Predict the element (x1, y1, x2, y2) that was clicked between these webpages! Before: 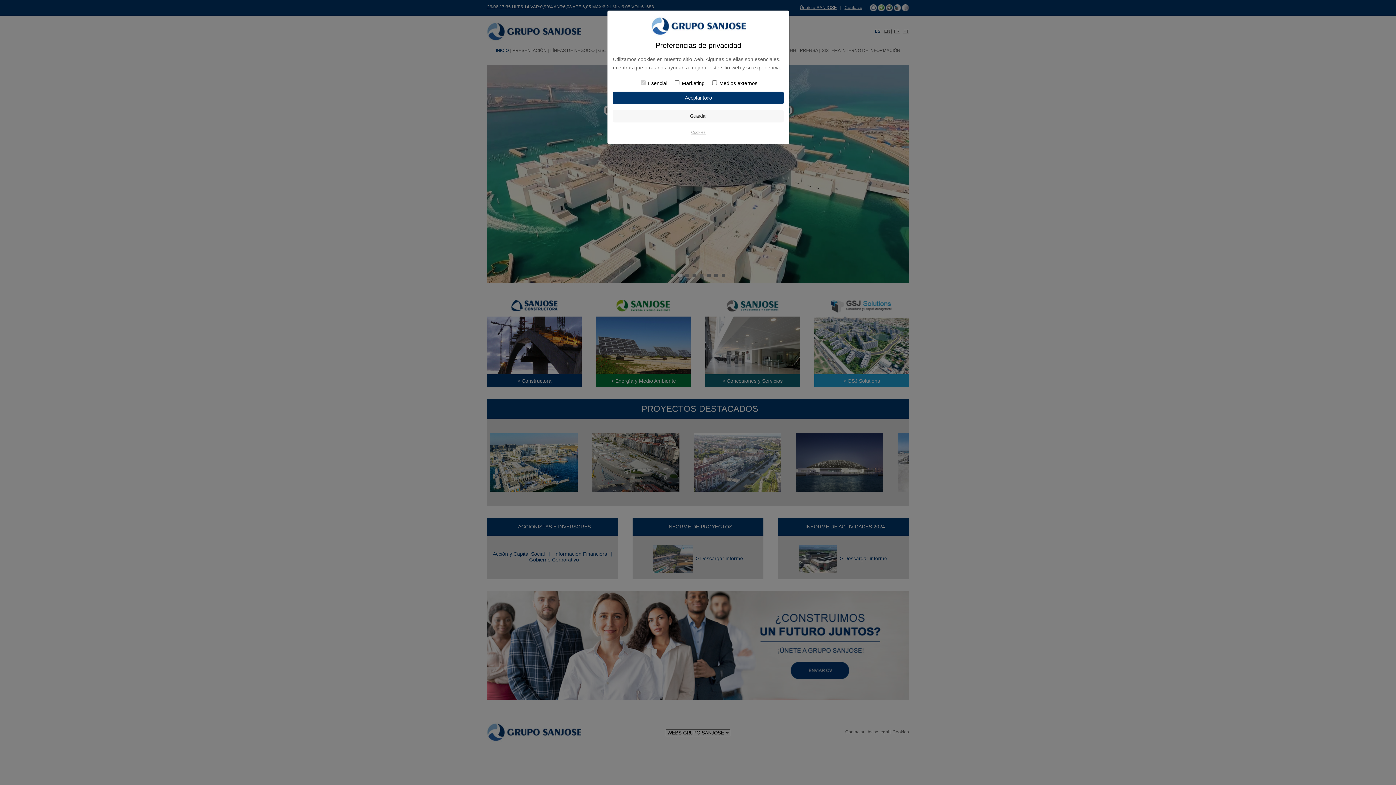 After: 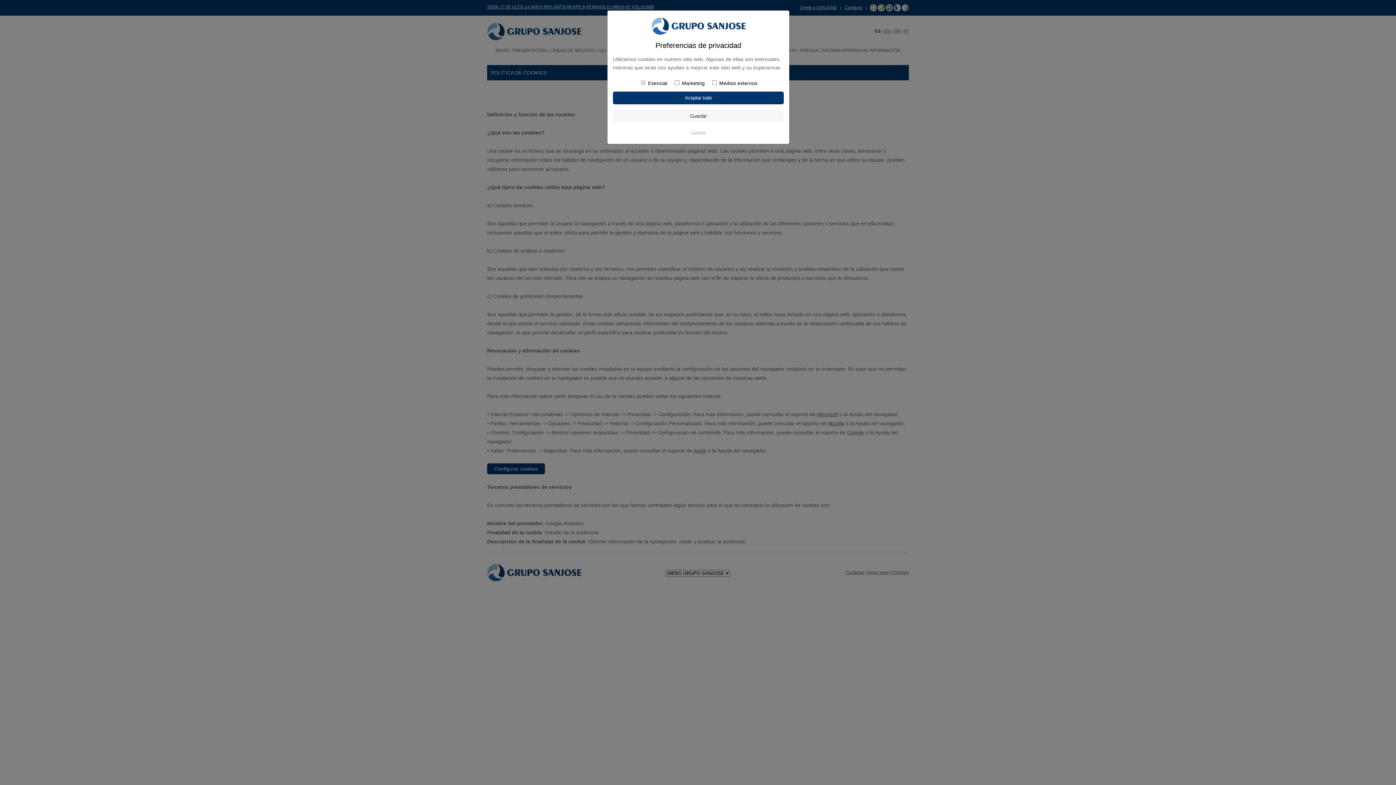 Action: bbox: (691, 130, 705, 134) label: Cookies